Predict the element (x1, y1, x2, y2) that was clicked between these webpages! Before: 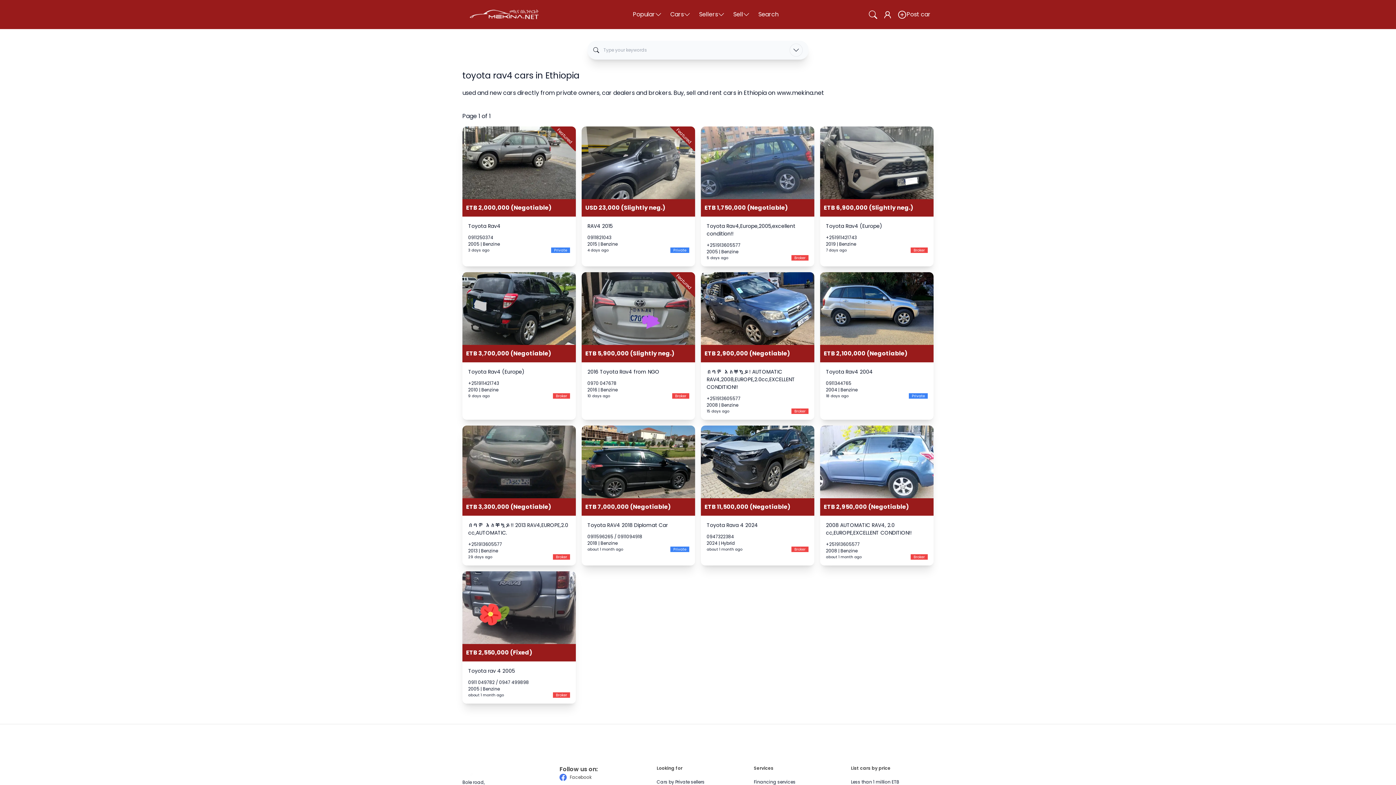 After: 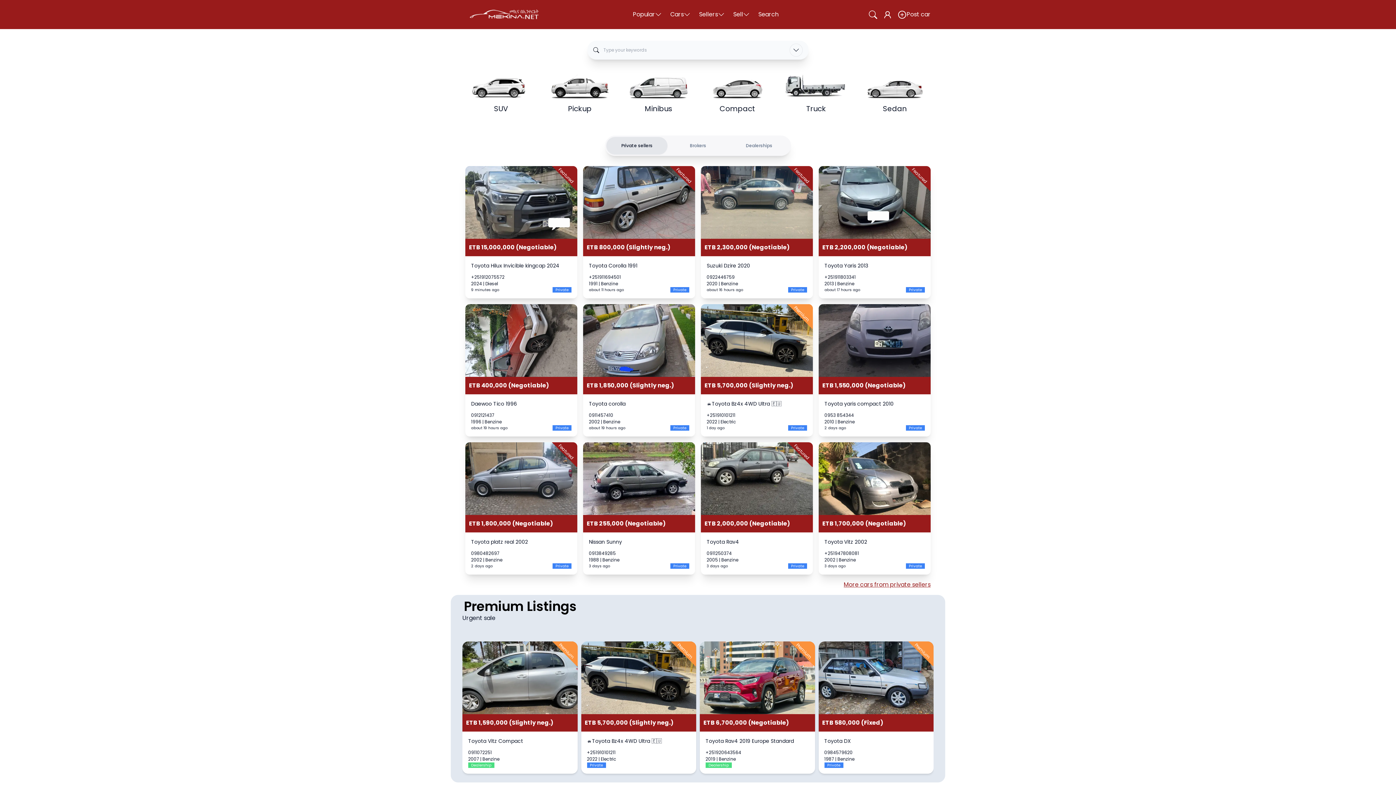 Action: bbox: (462, 765, 545, 779)